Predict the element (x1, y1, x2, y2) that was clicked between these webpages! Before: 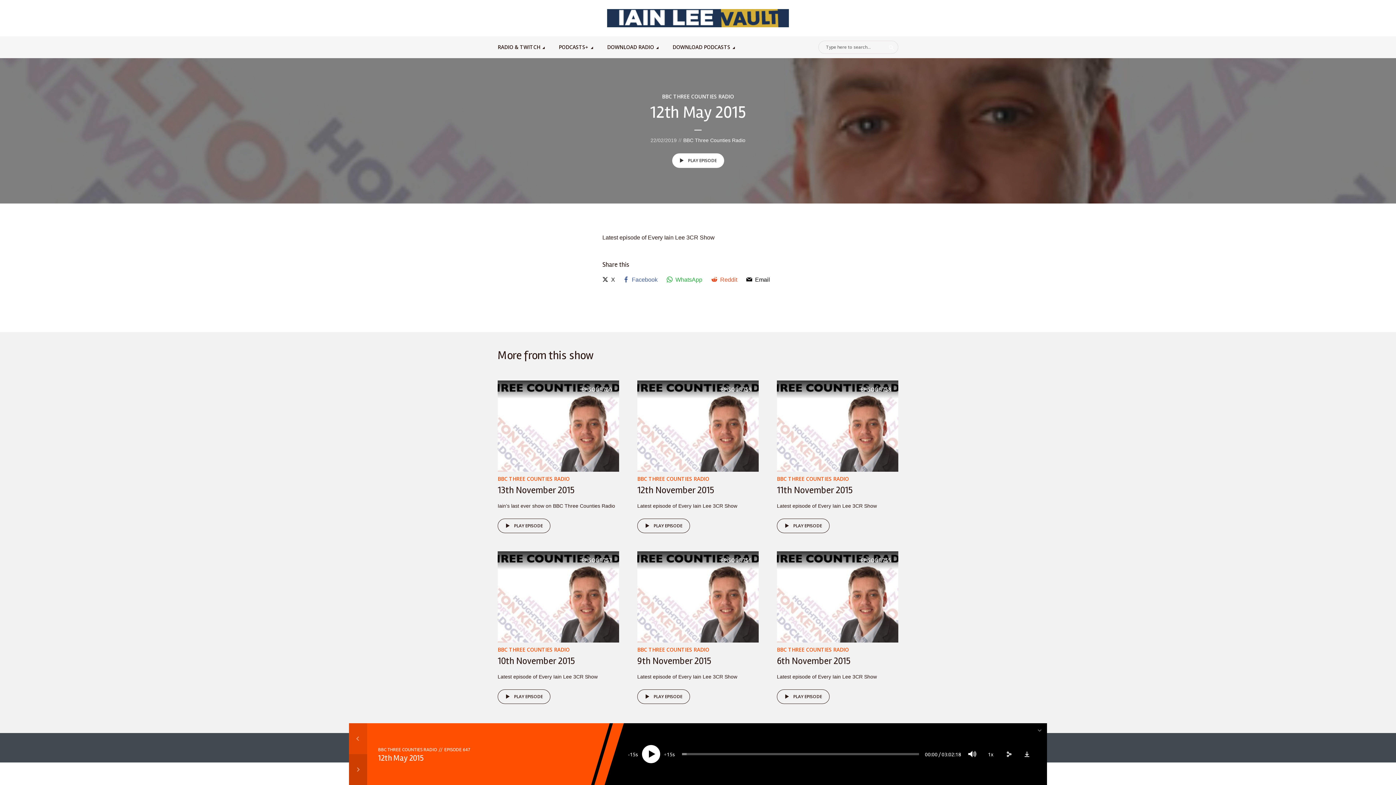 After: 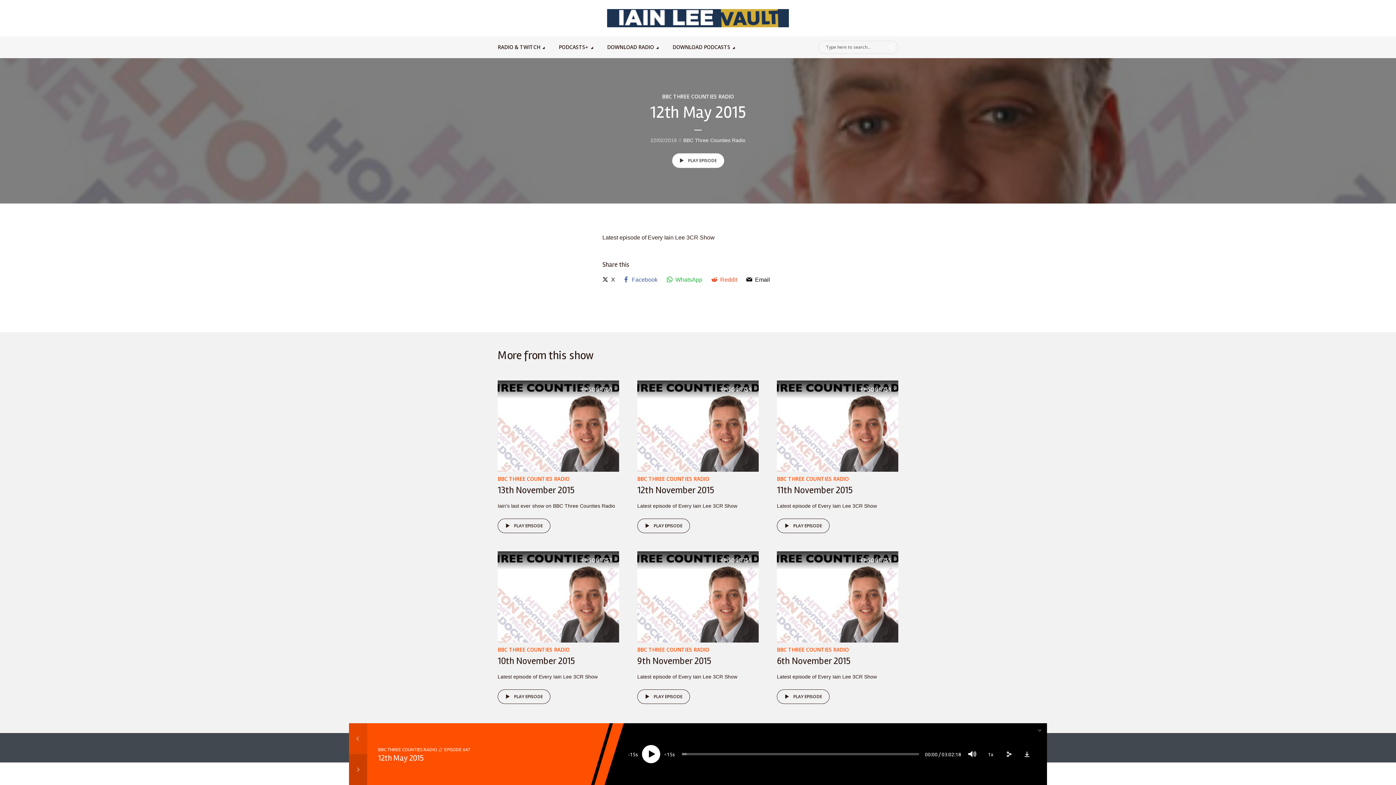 Action: bbox: (623, 272, 657, 286) label: Facebook